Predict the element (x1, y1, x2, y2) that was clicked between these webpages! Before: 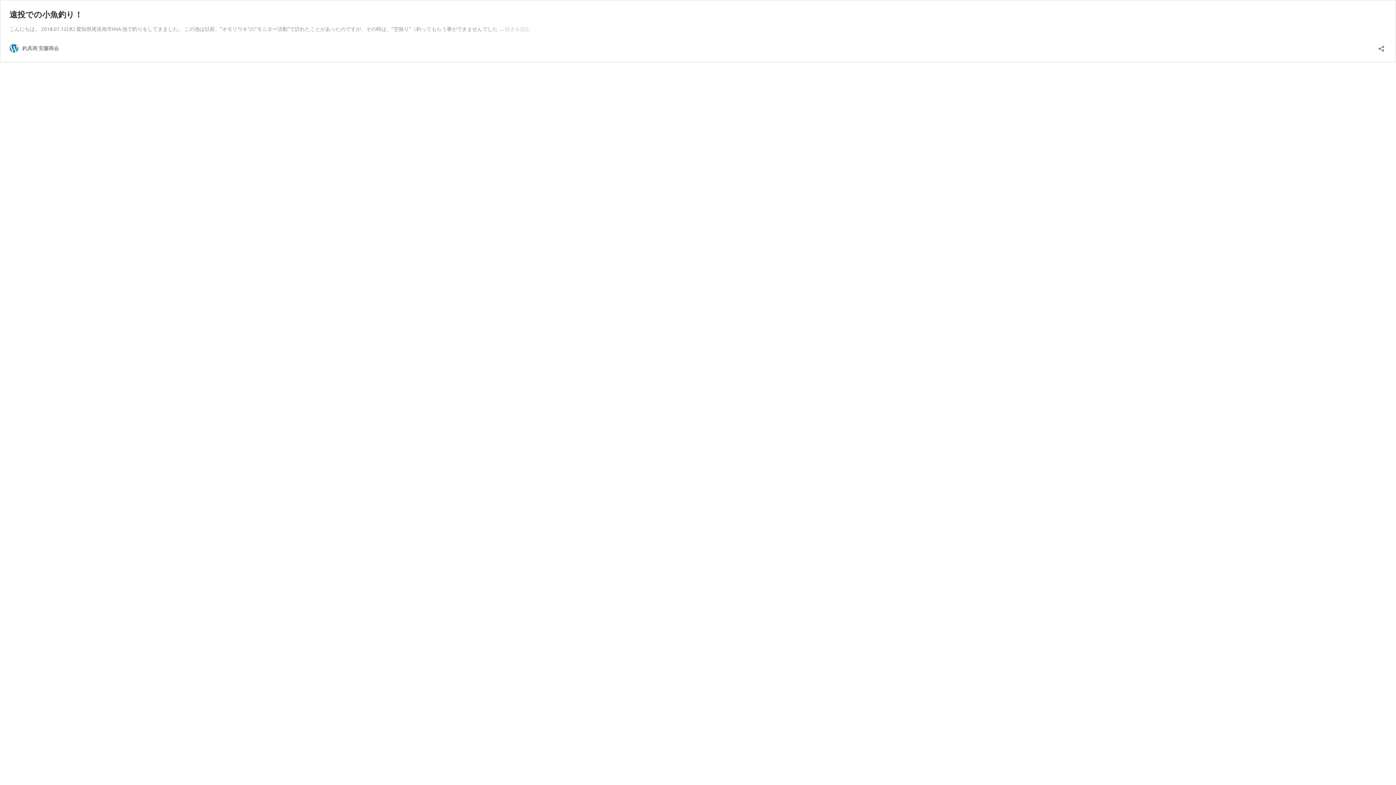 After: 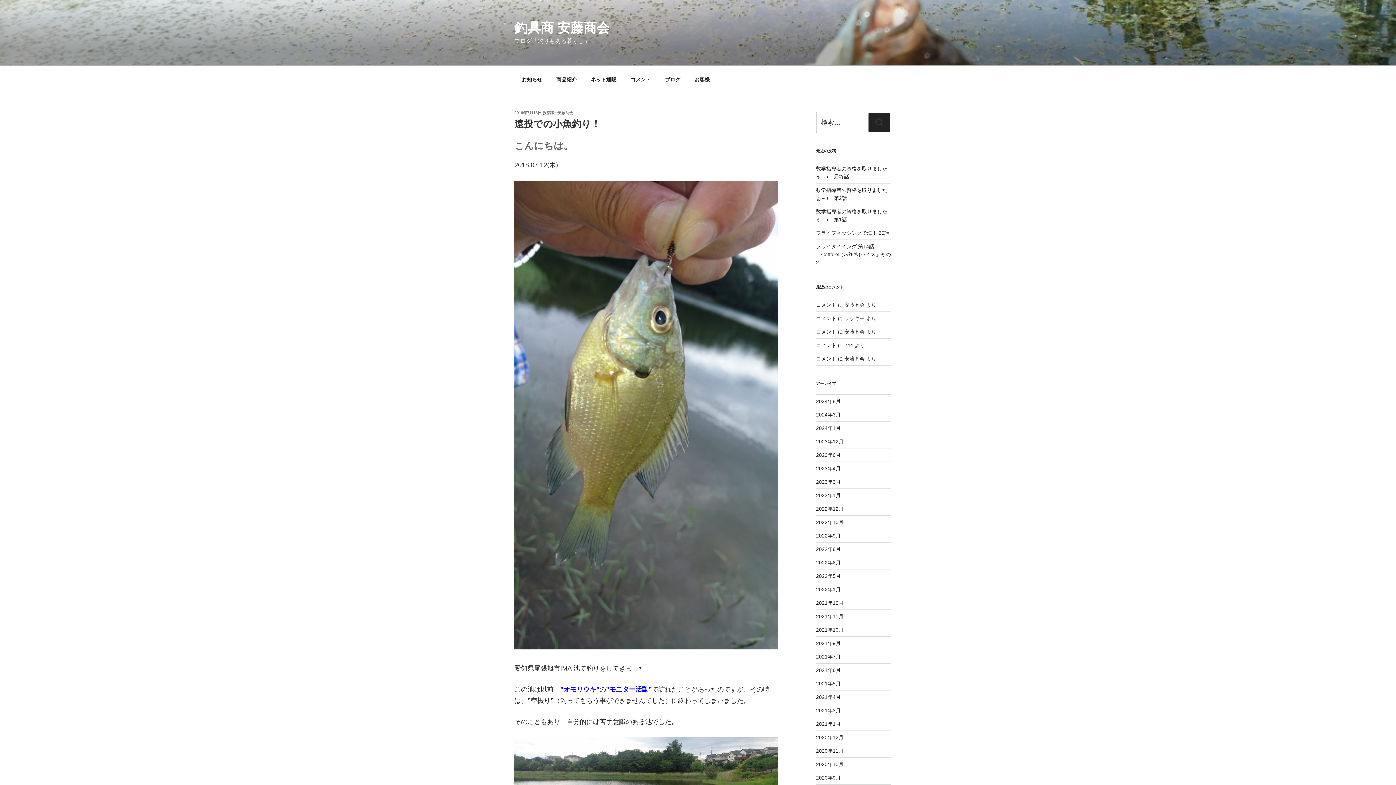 Action: bbox: (9, 9, 82, 19) label: 遠投での小魚釣り！